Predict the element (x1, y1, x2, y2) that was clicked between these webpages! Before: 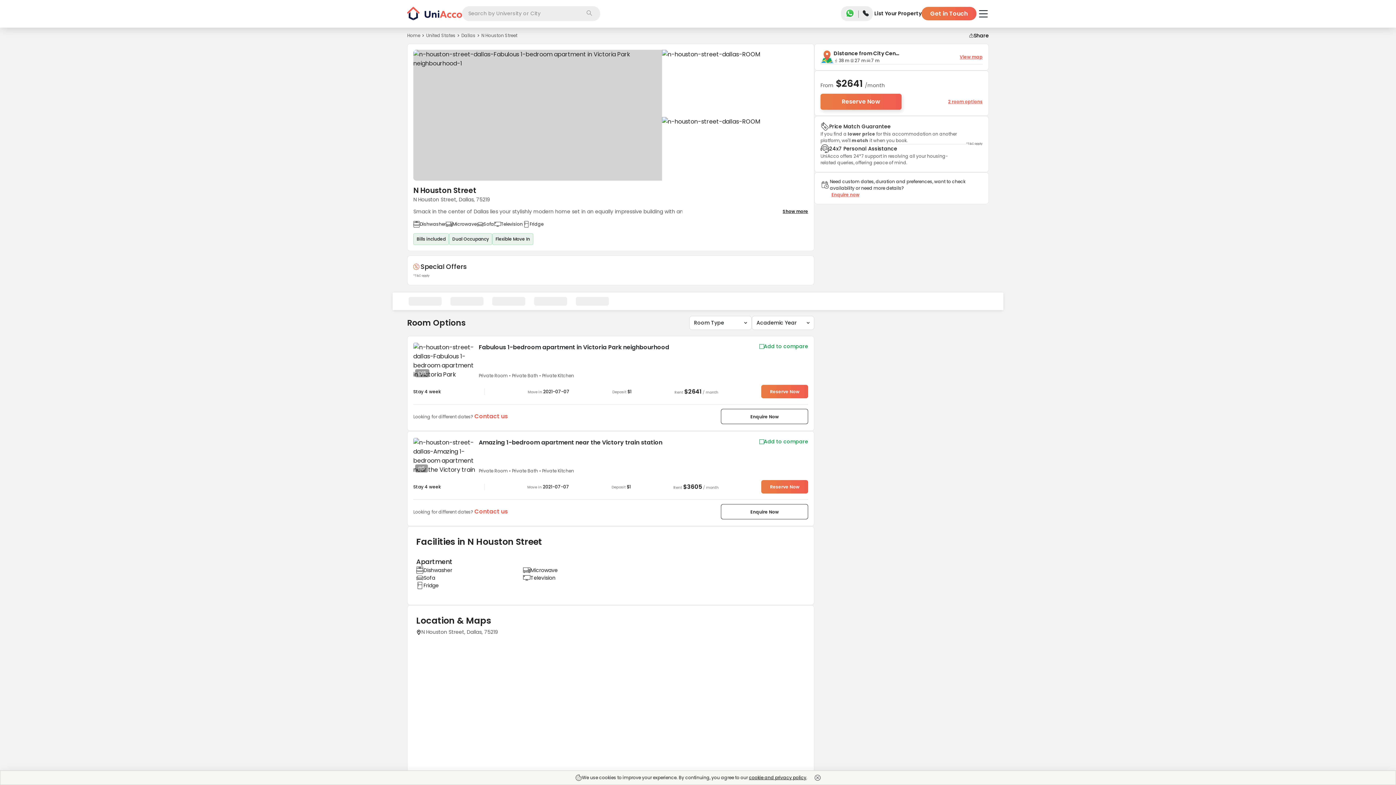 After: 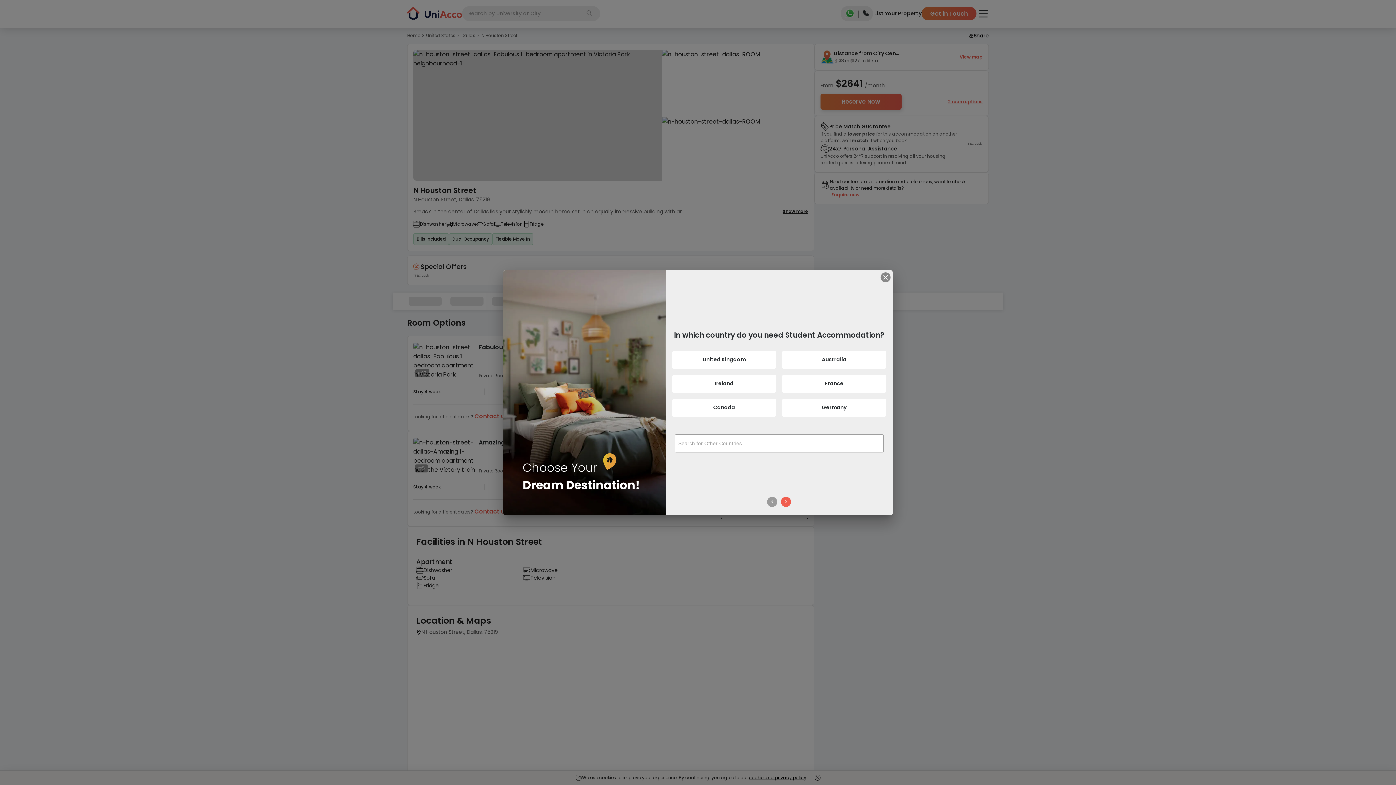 Action: bbox: (921, 6, 976, 20) label: Get in Touch